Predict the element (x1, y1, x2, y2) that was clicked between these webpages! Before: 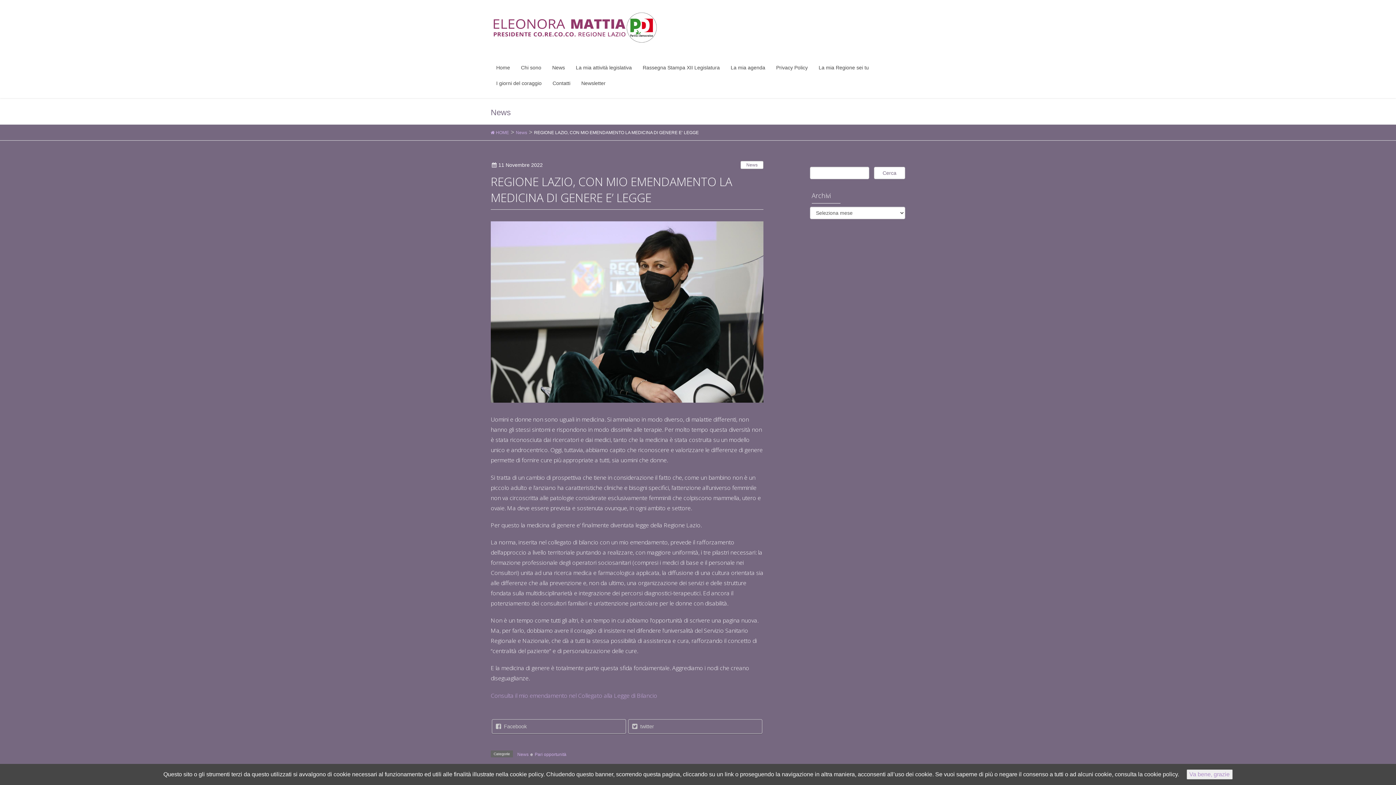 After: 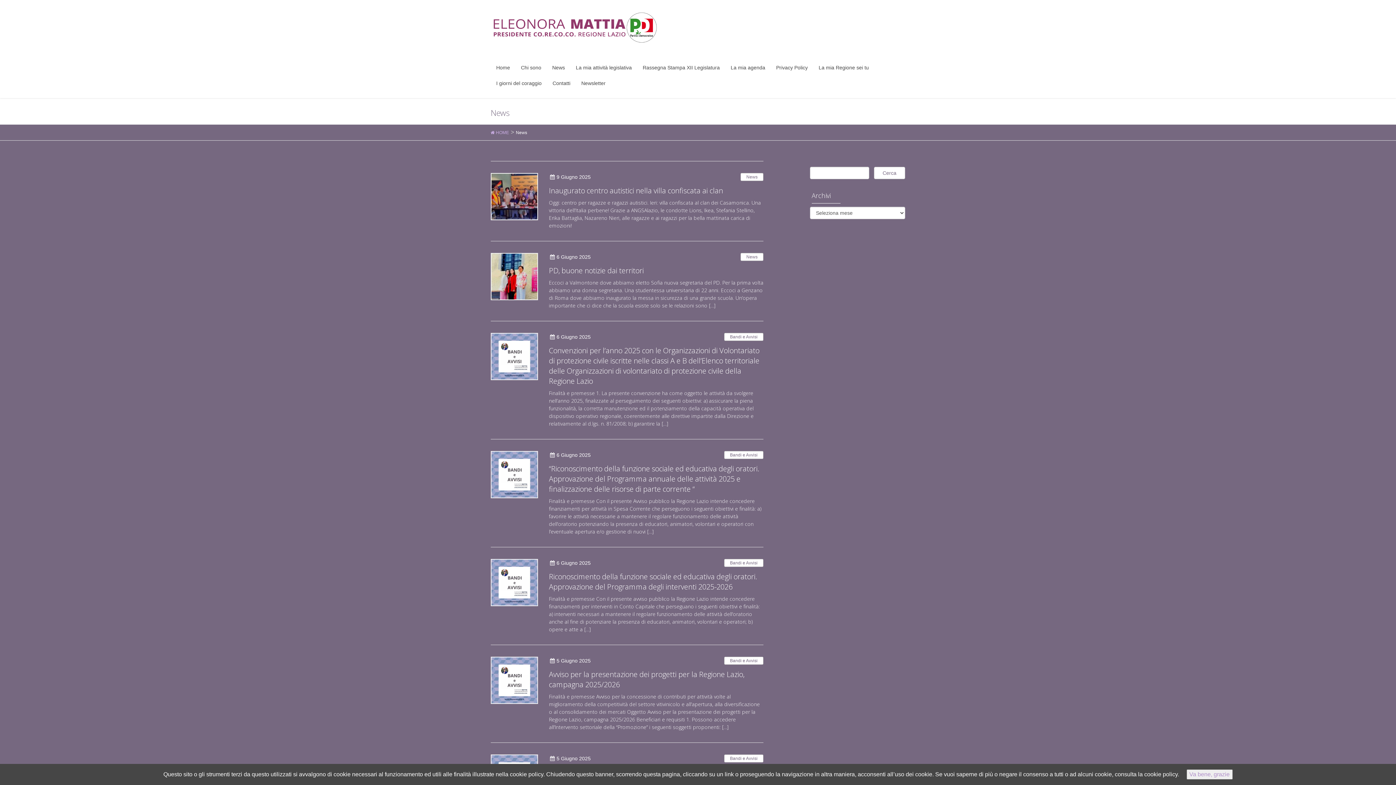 Action: bbox: (740, 161, 763, 169) label: News